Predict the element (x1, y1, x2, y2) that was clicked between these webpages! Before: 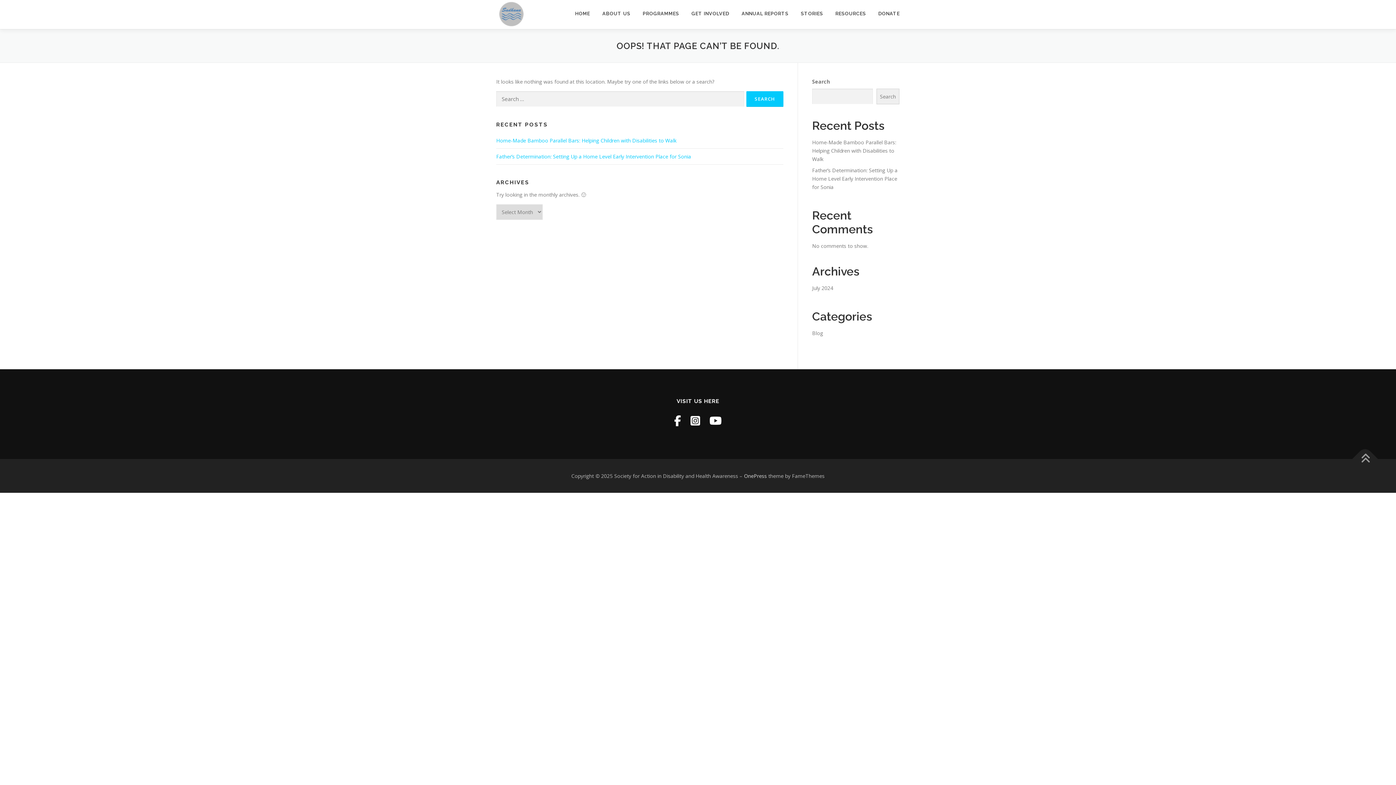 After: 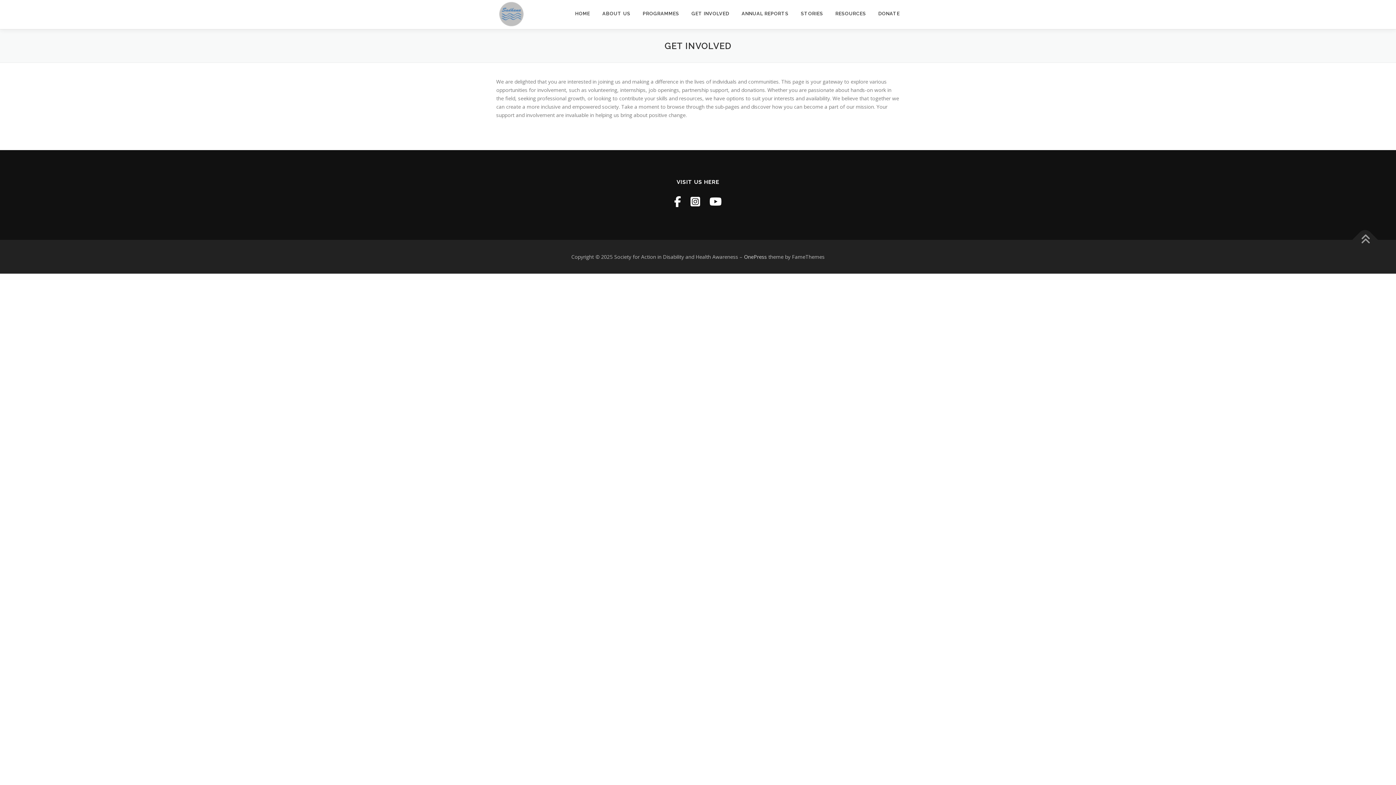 Action: bbox: (685, 0, 735, 27) label: GET INVOLVED